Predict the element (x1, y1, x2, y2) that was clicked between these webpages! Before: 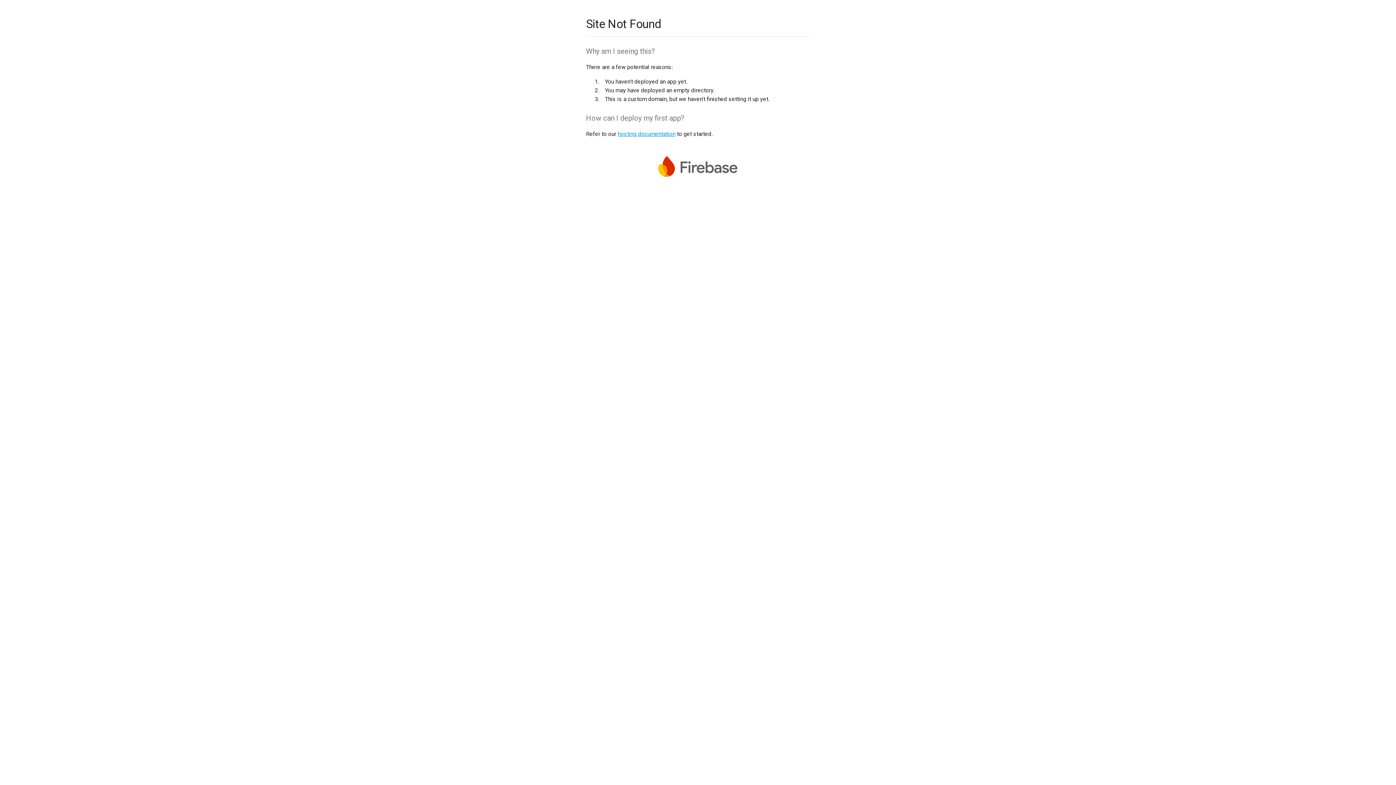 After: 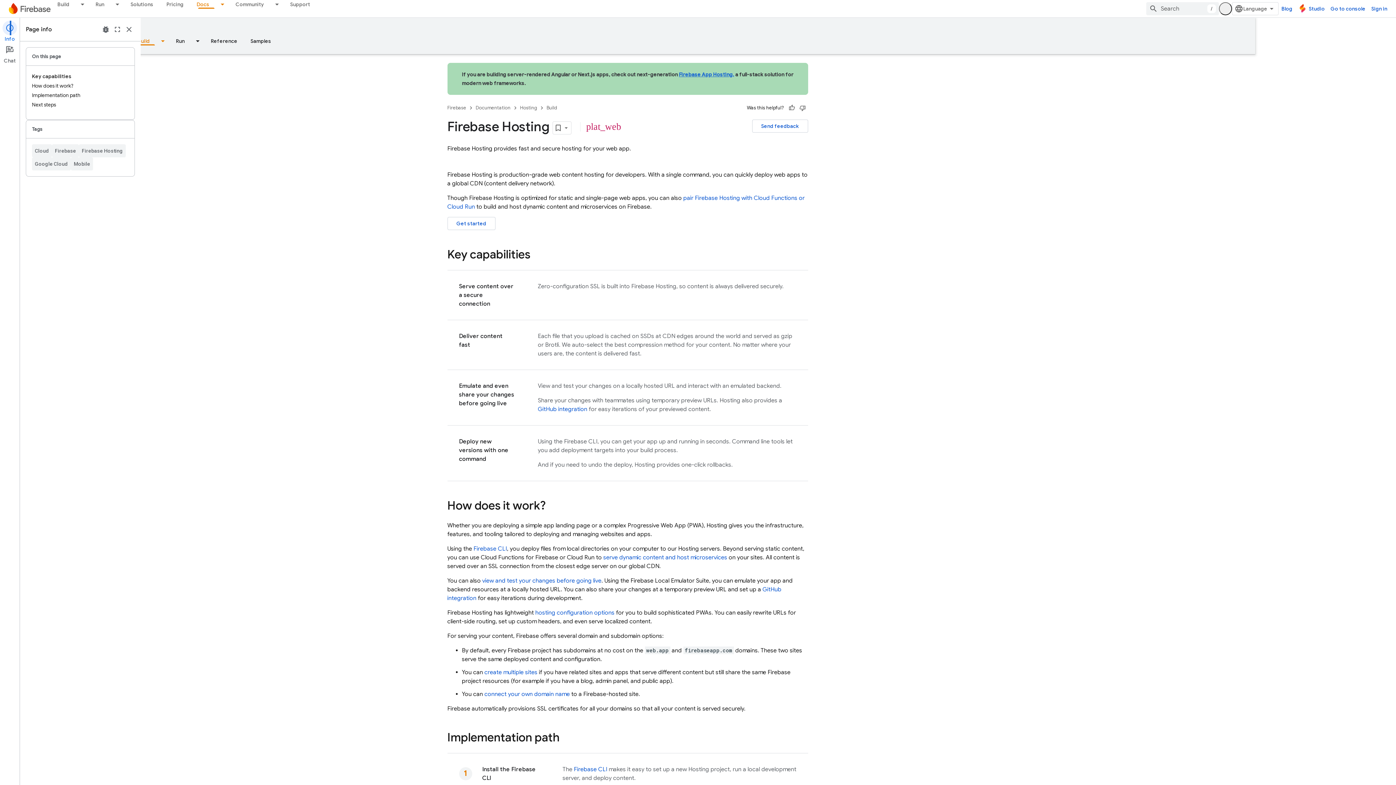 Action: label: hosting documentation bbox: (617, 130, 675, 137)